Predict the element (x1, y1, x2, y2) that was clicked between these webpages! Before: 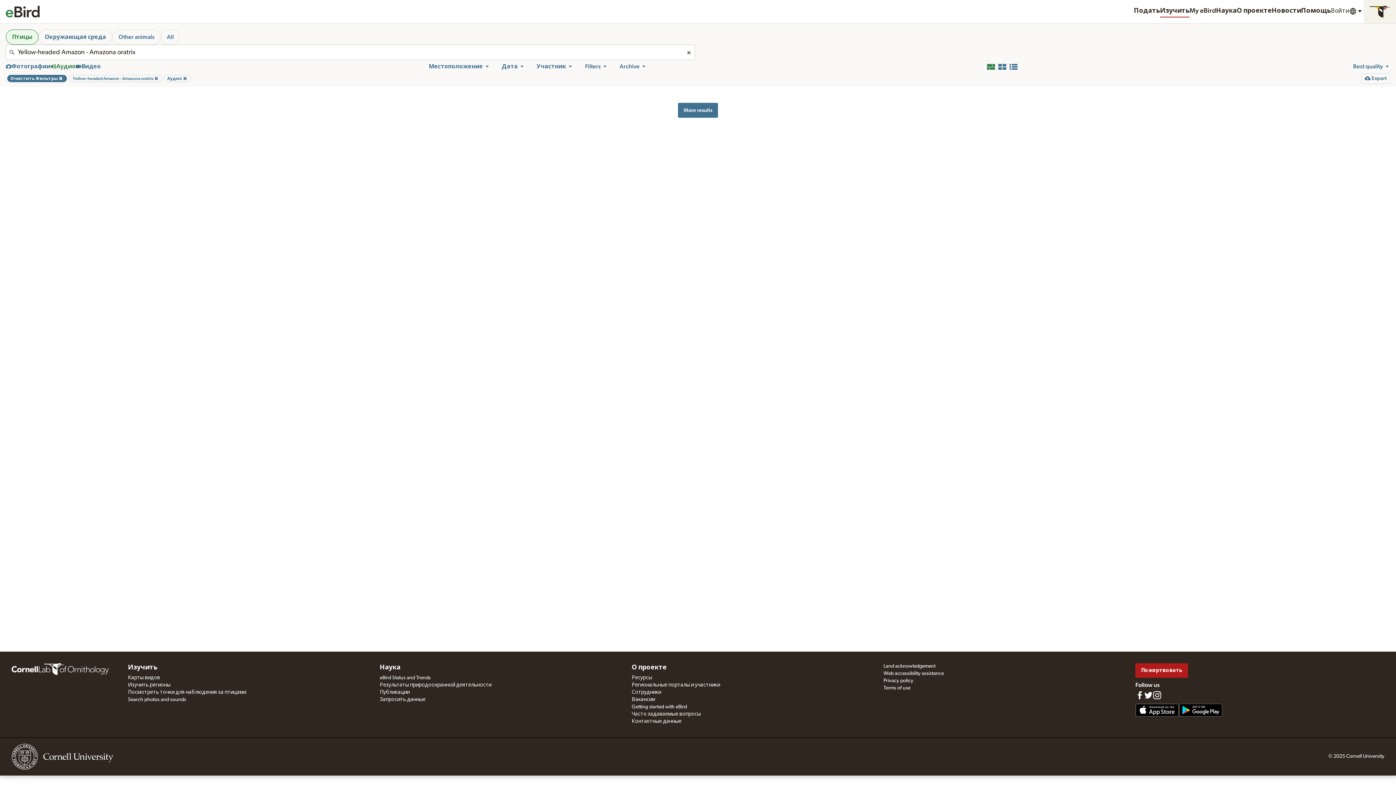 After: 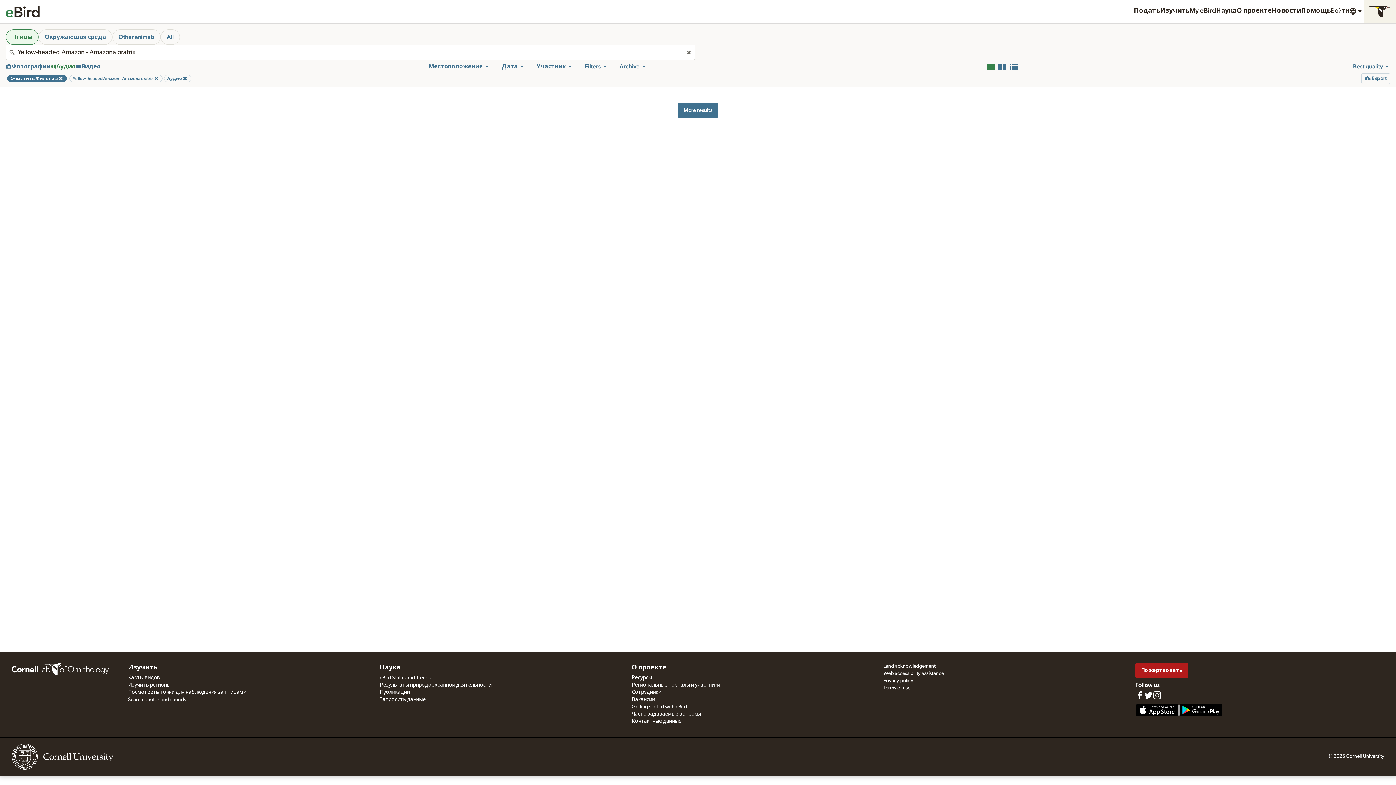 Action: label: Дата bbox: (501, 62, 525, 70)